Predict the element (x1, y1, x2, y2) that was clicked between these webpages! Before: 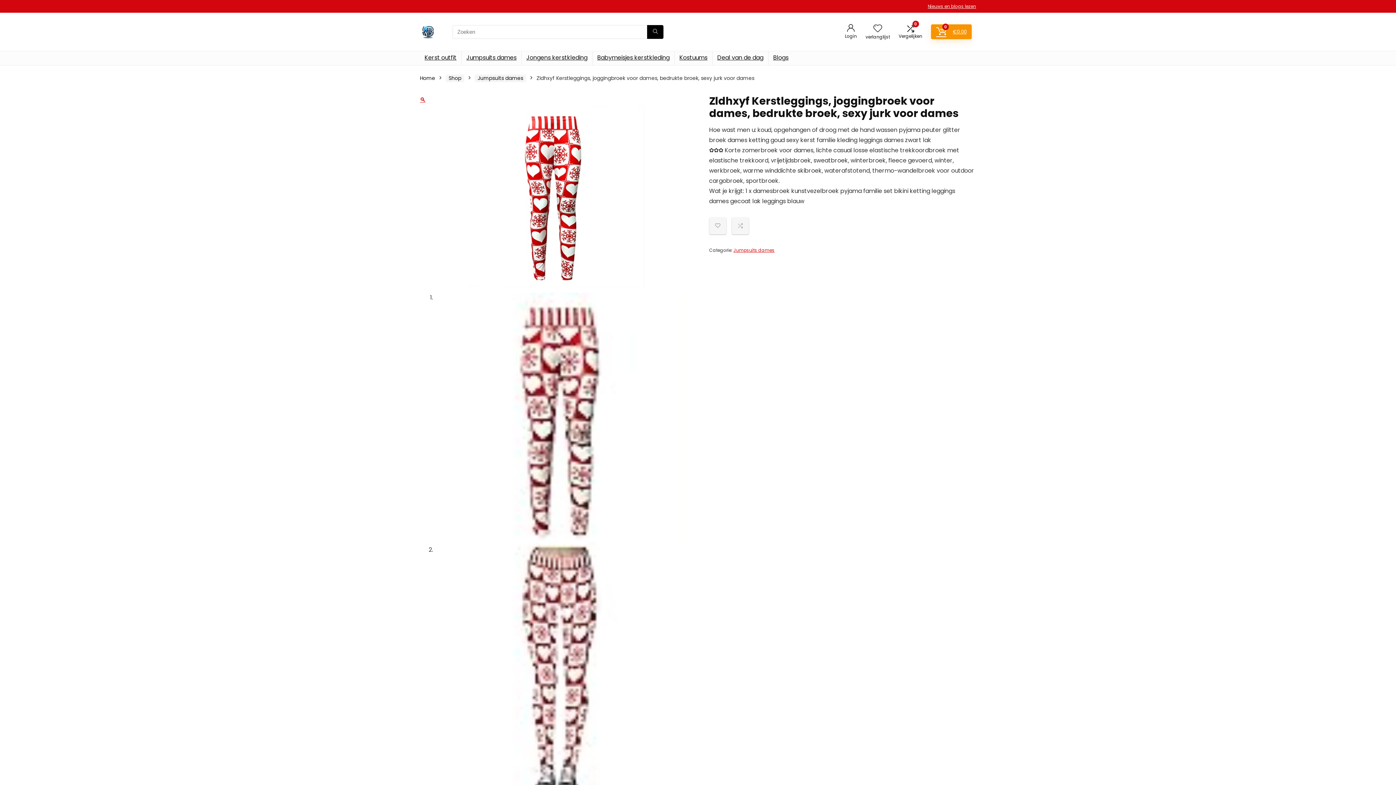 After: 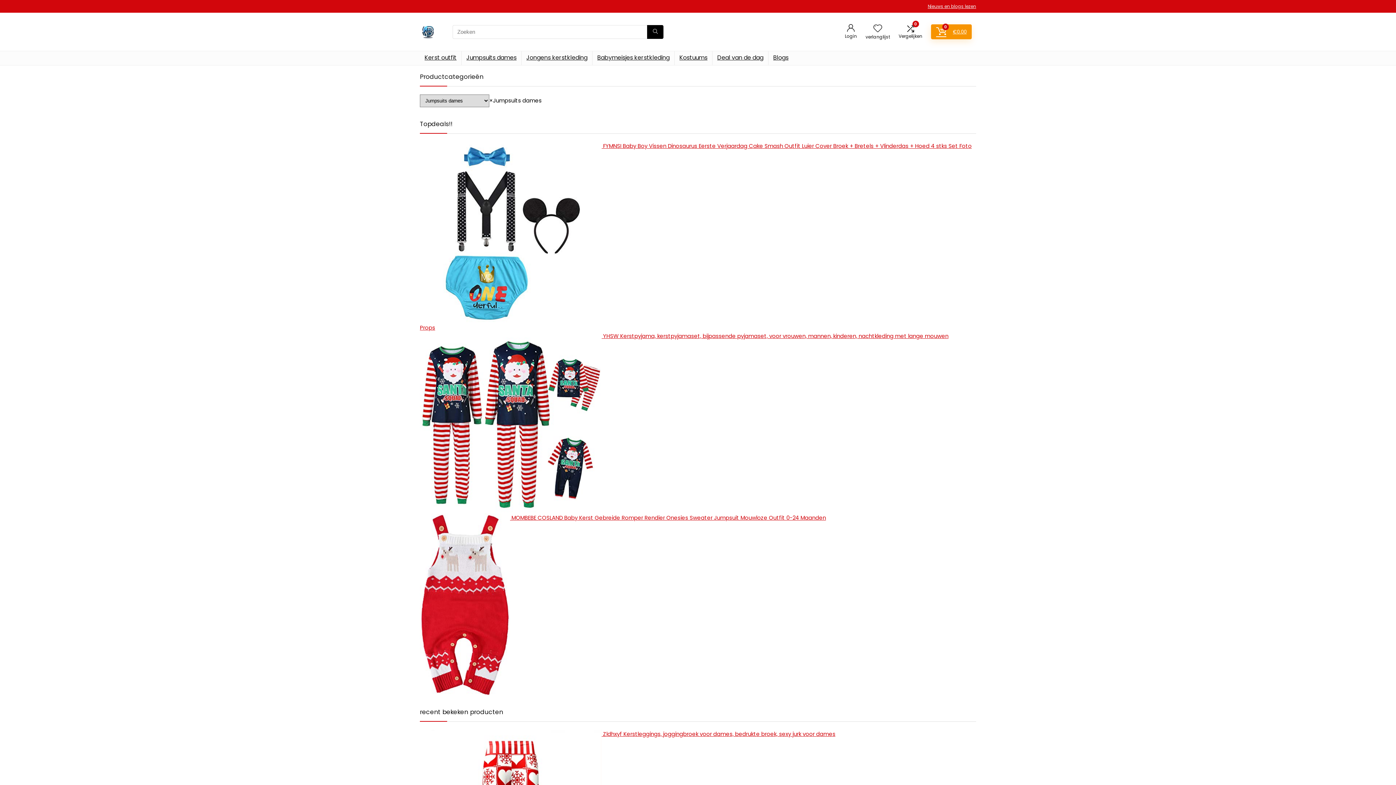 Action: bbox: (733, 247, 774, 253) label: Jumpsuits dames